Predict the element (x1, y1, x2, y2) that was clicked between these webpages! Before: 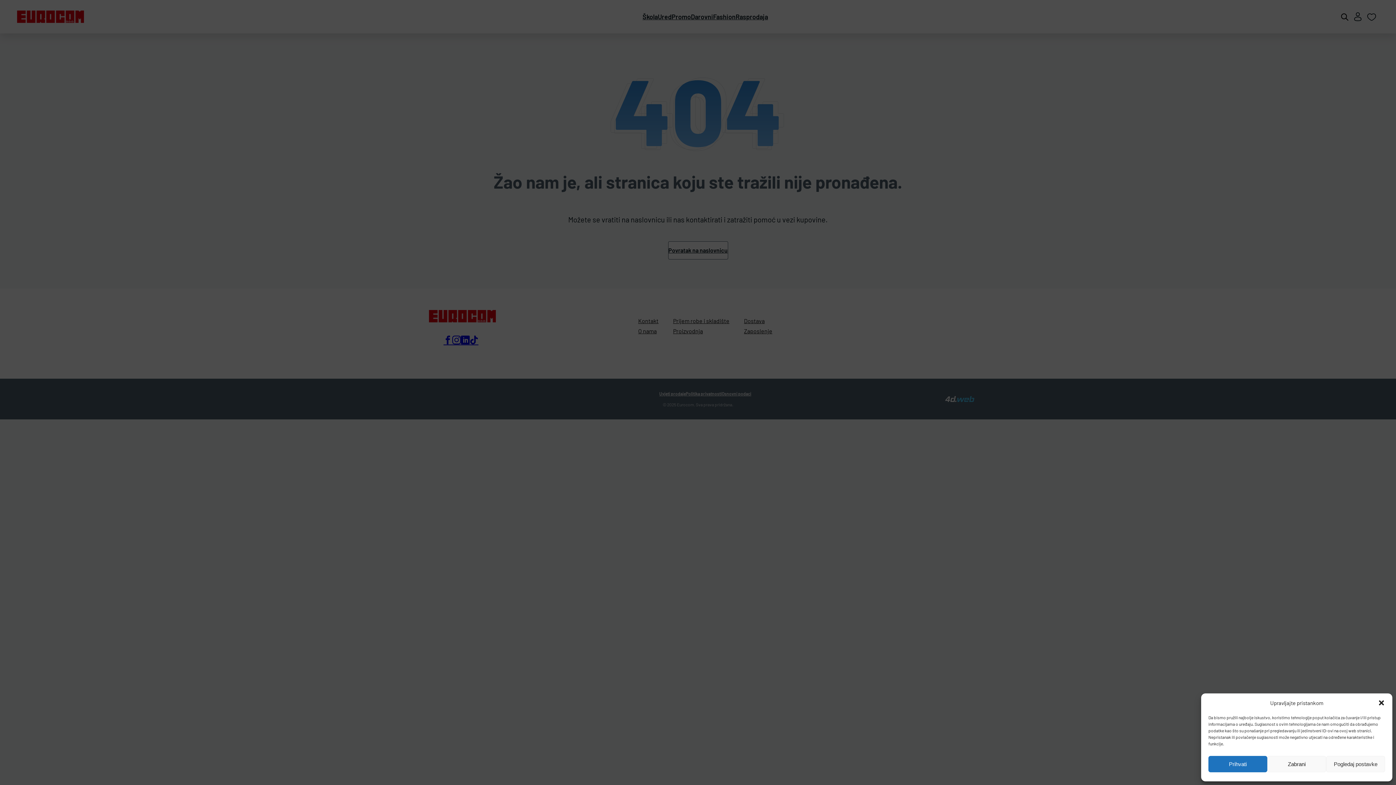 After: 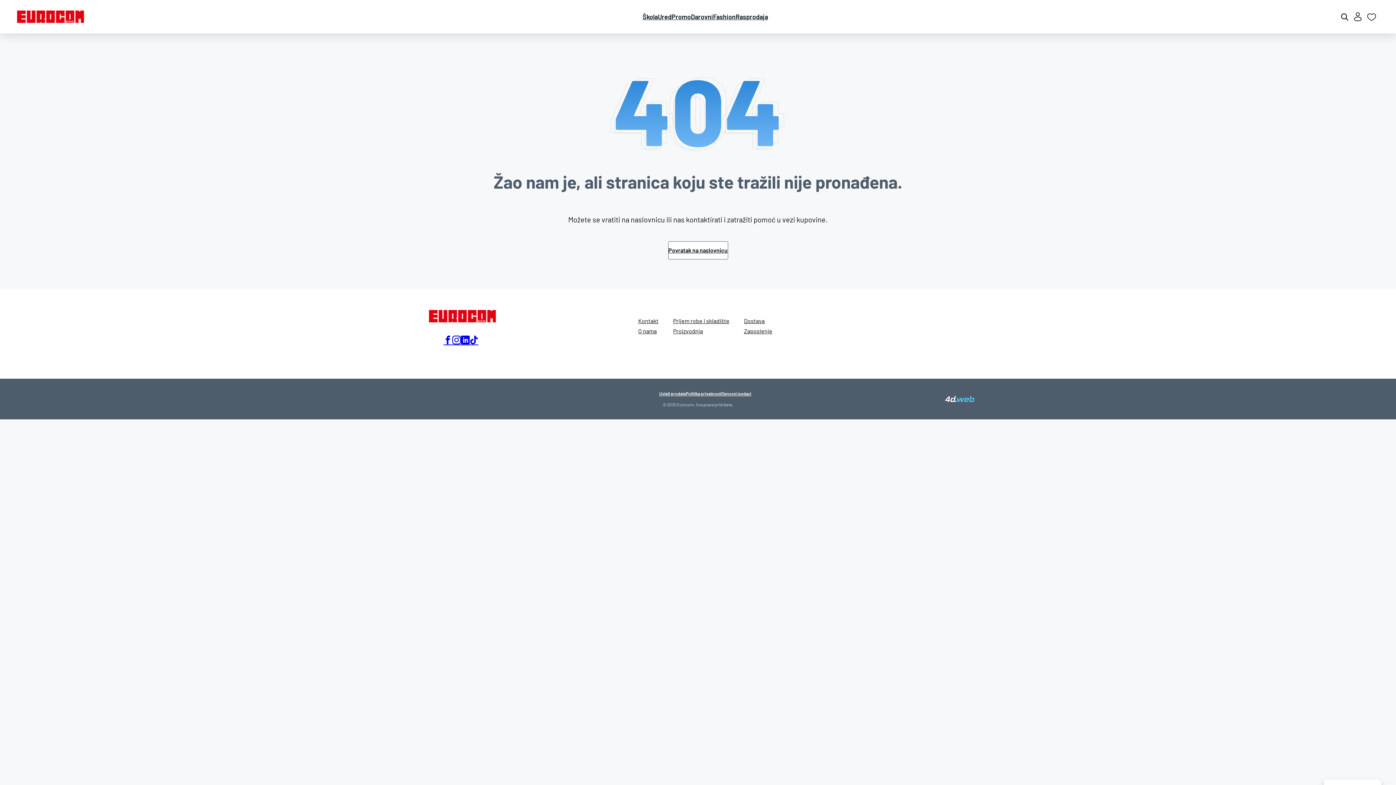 Action: bbox: (1378, 699, 1385, 706) label: Zatvorite datoteku